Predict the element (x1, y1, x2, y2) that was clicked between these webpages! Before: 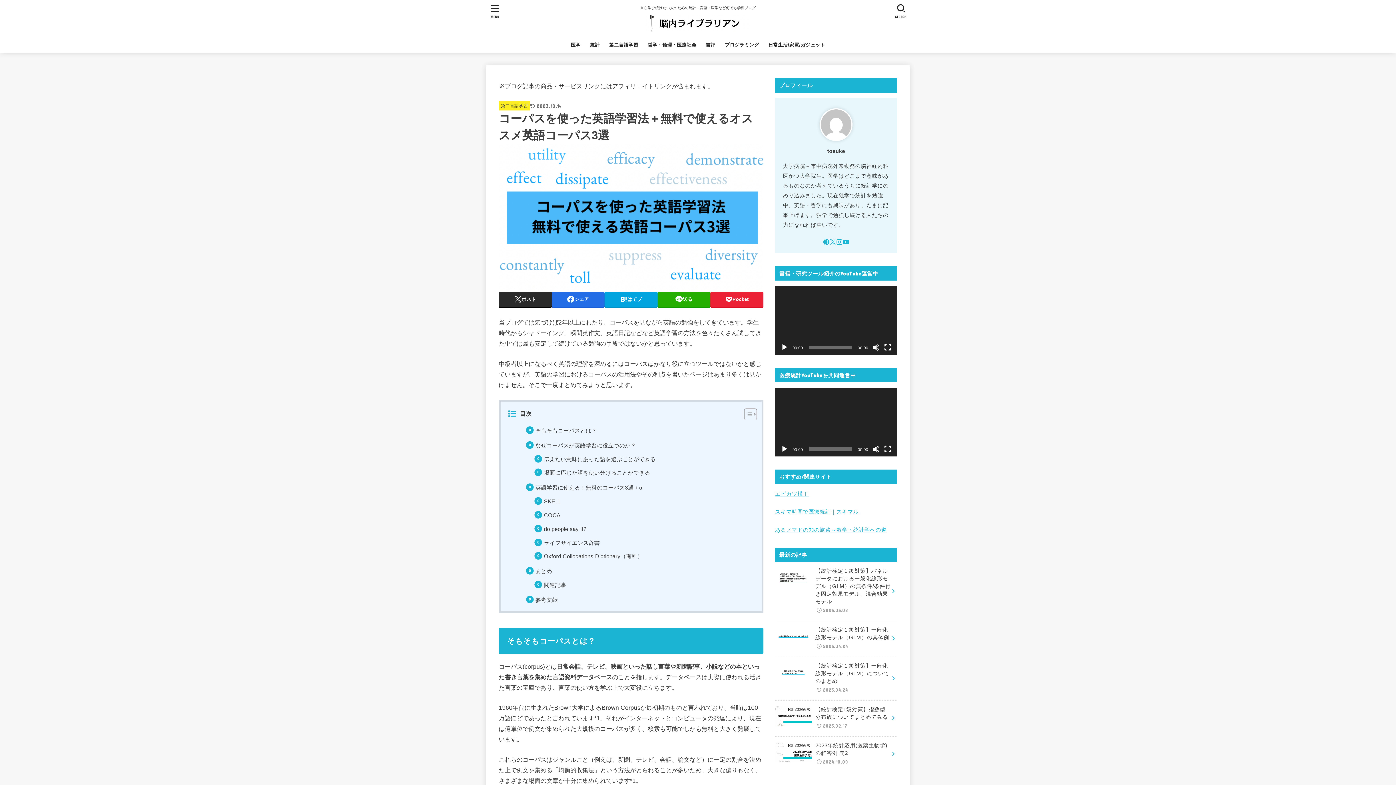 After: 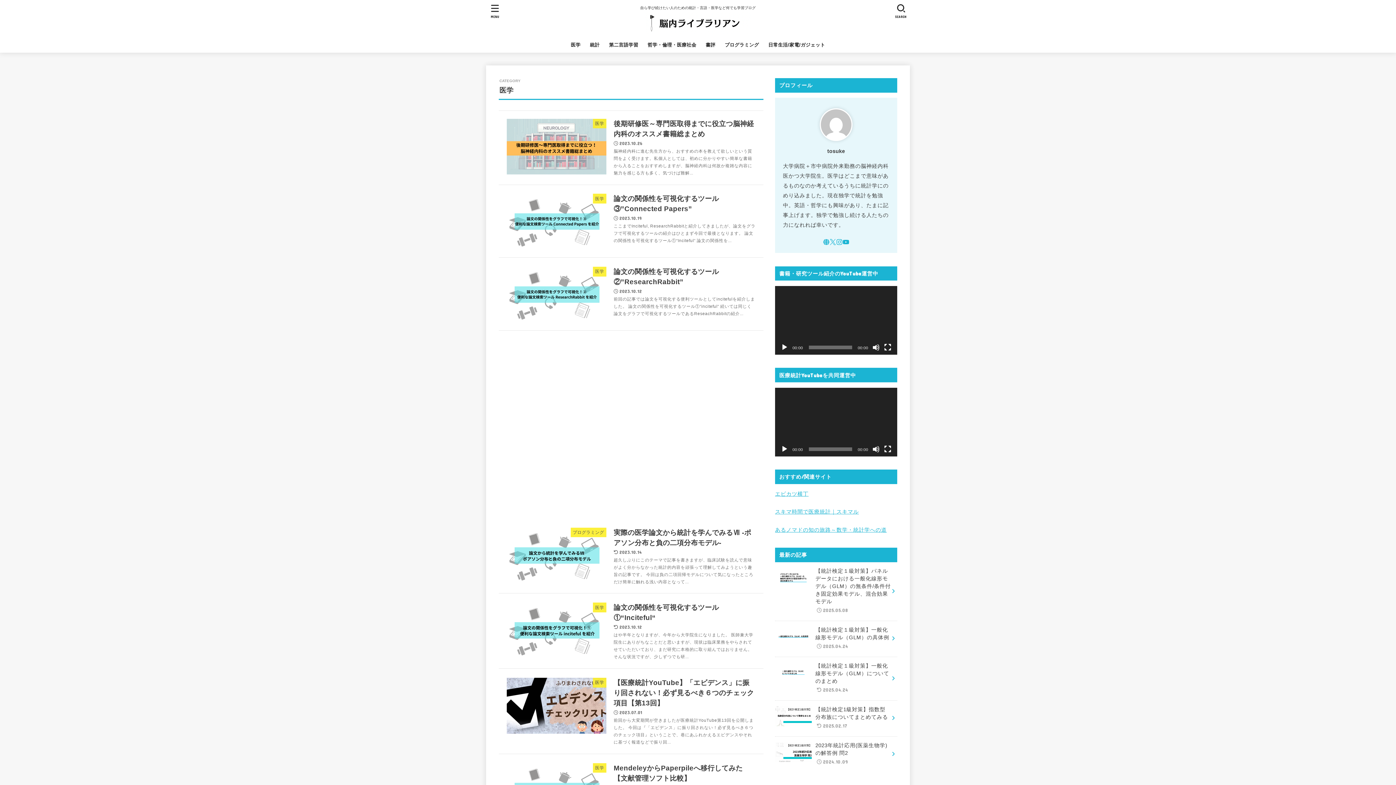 Action: bbox: (566, 37, 585, 52) label: 医学